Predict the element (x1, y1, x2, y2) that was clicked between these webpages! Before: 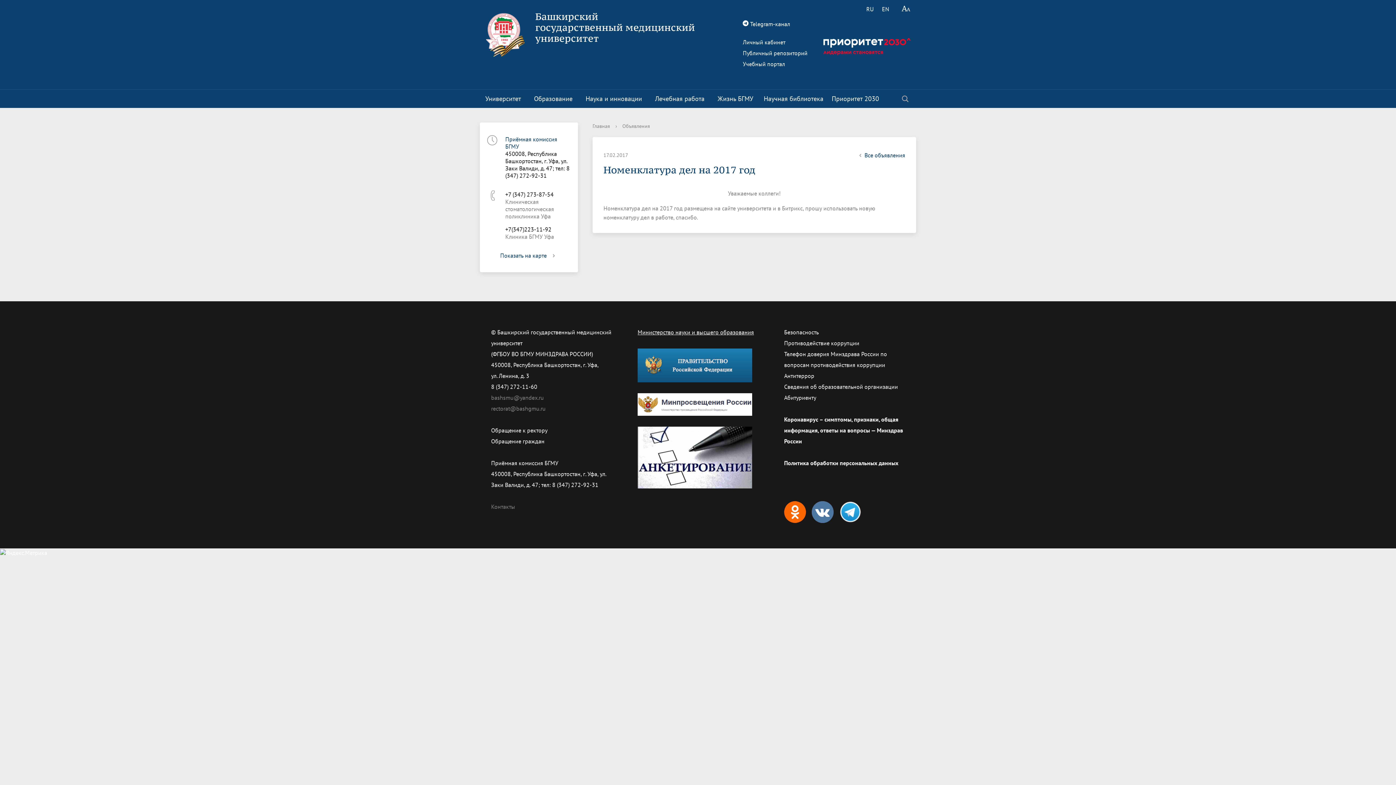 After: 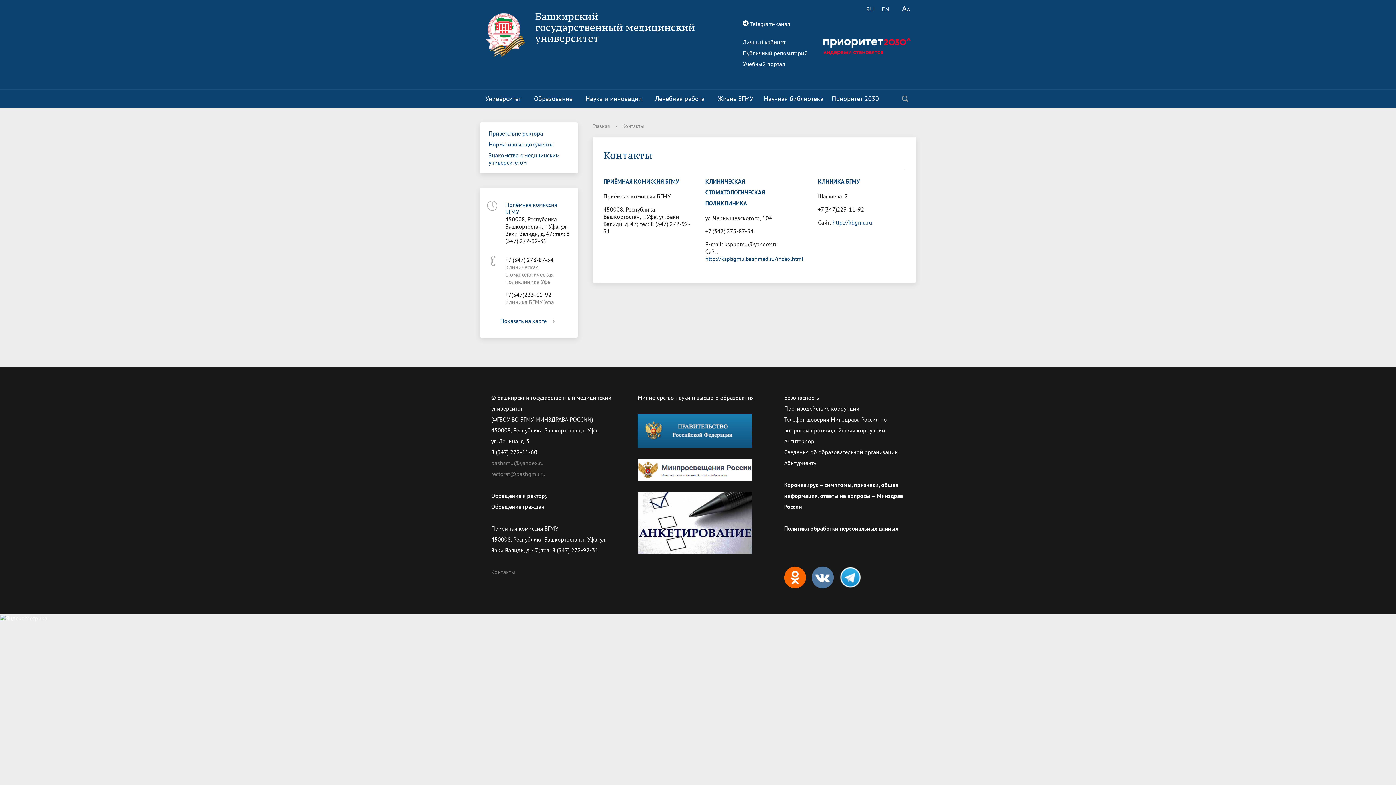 Action: label: Показать на карте bbox: (500, 252, 557, 259)